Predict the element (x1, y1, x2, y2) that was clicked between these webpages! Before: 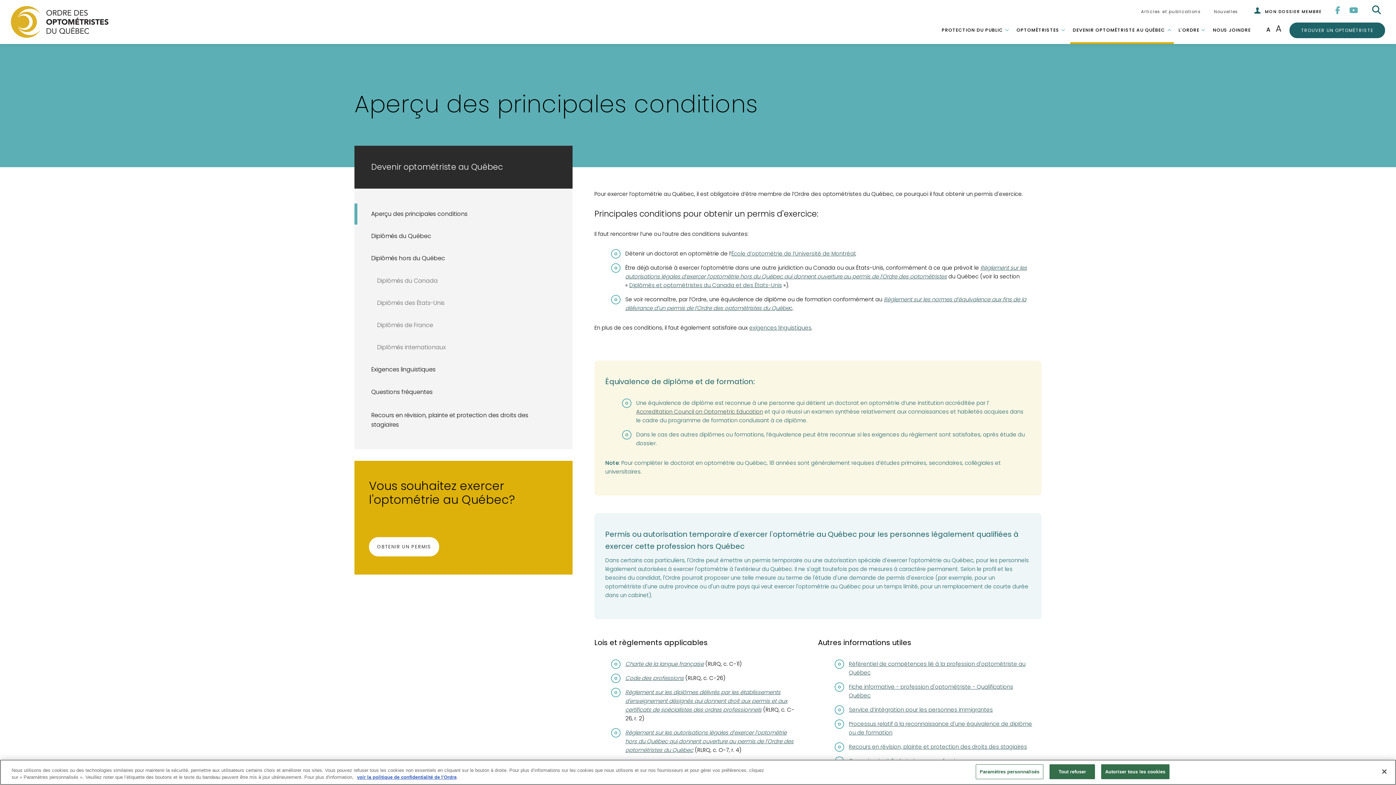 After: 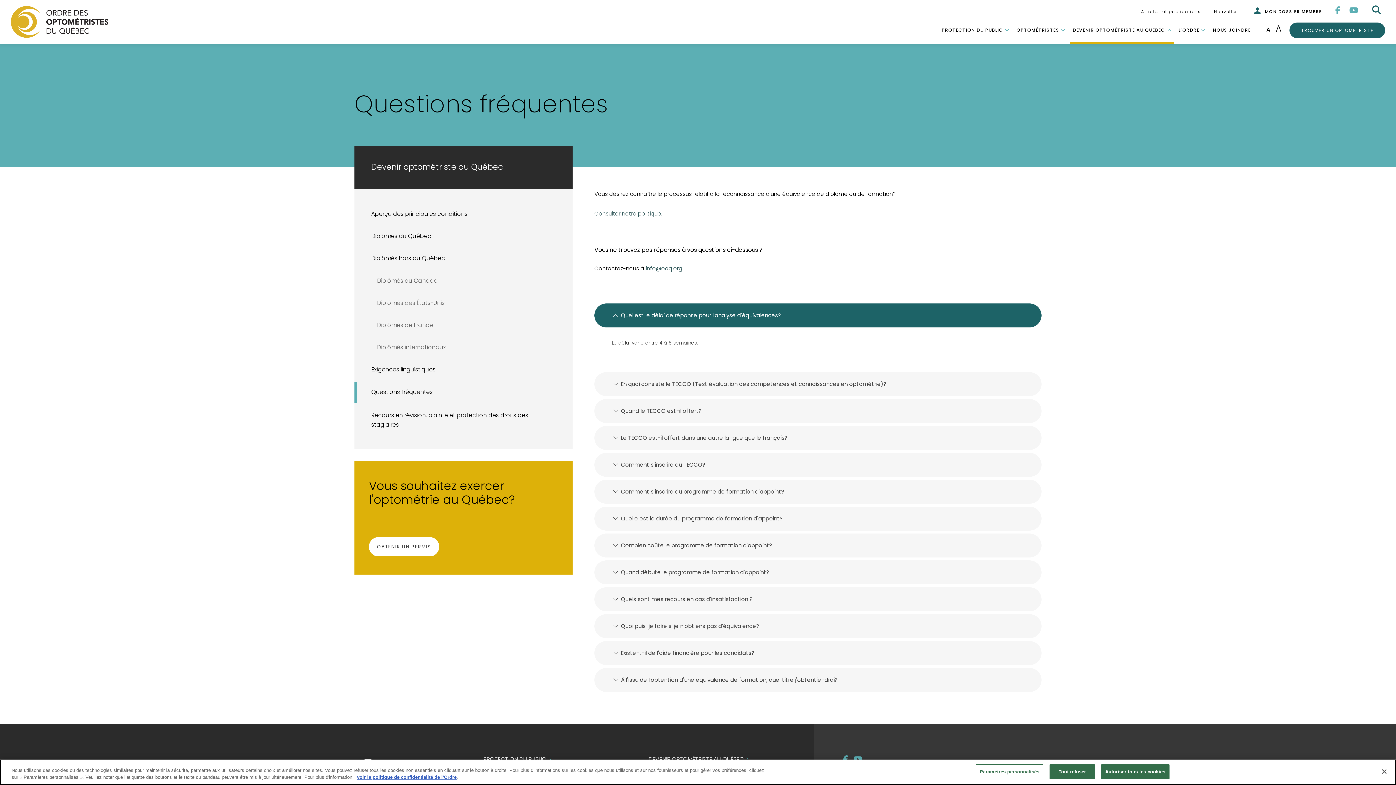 Action: bbox: (354, 381, 572, 402) label: Questions fréquentes